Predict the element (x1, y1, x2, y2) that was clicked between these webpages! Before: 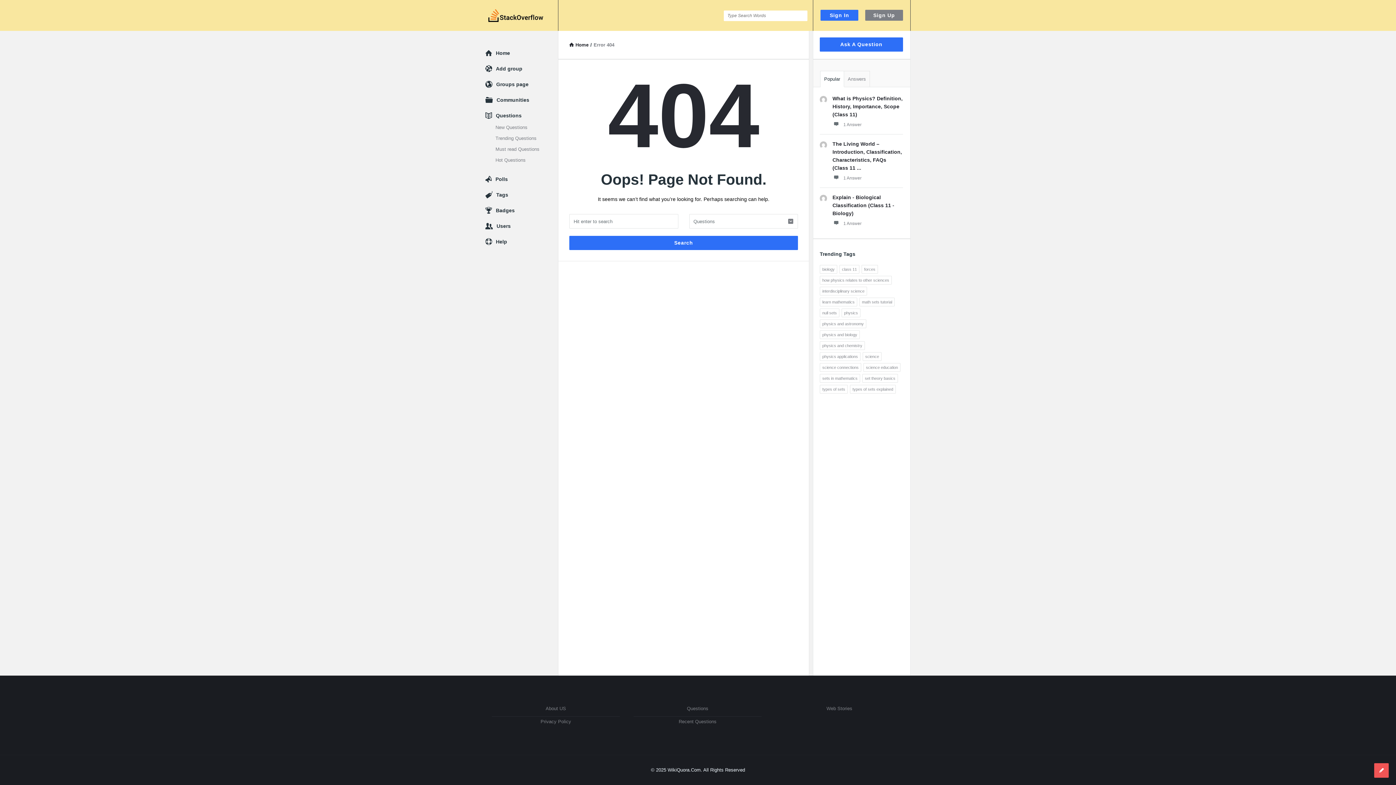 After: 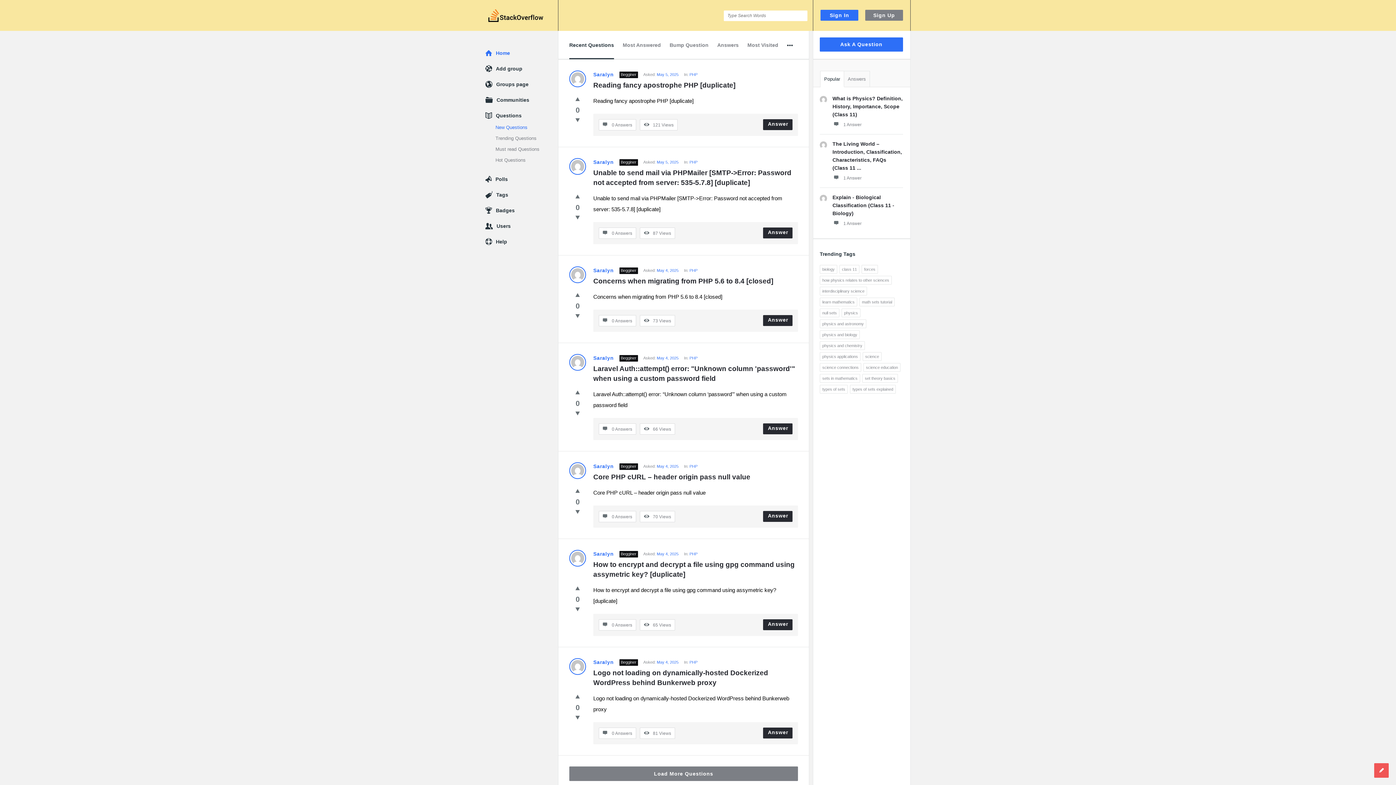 Action: label: New Questions bbox: (495, 124, 527, 130)